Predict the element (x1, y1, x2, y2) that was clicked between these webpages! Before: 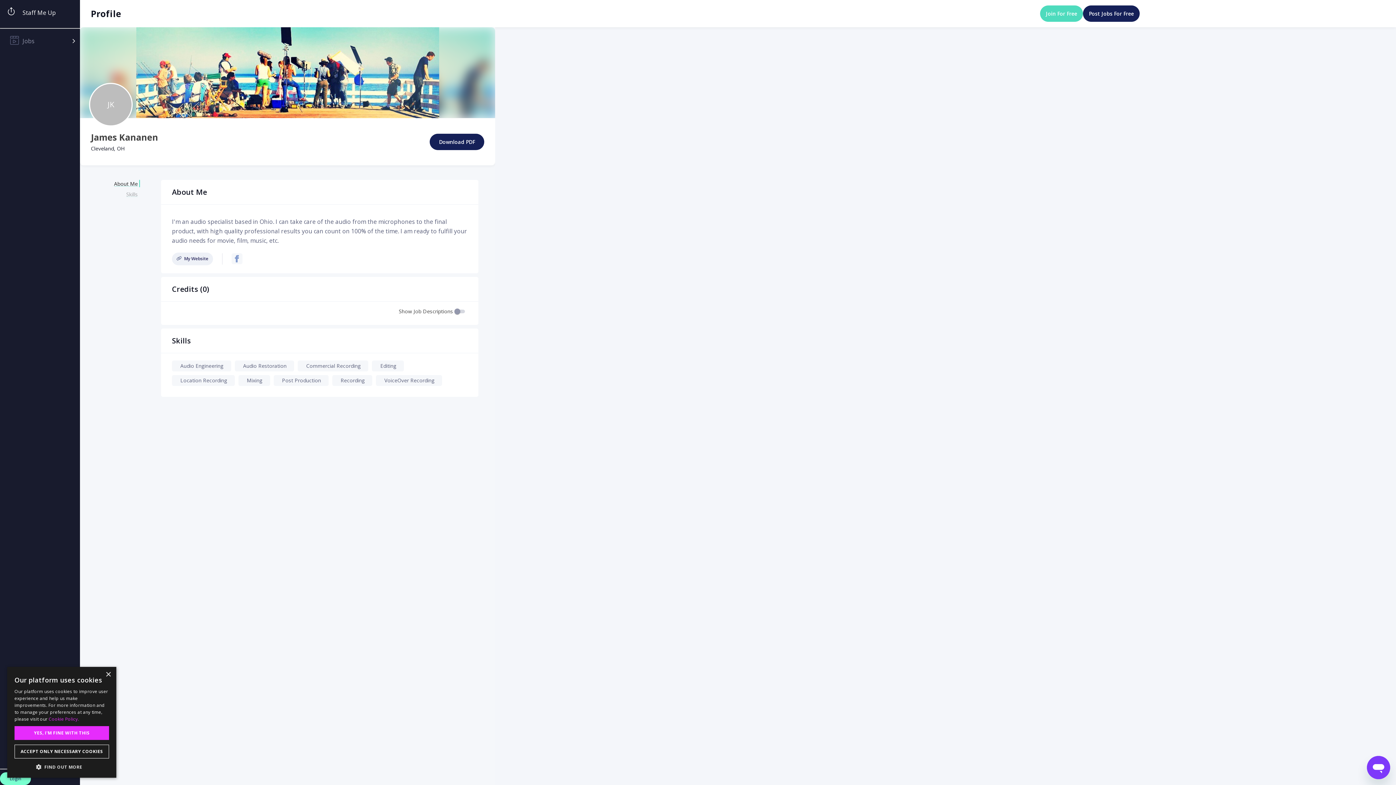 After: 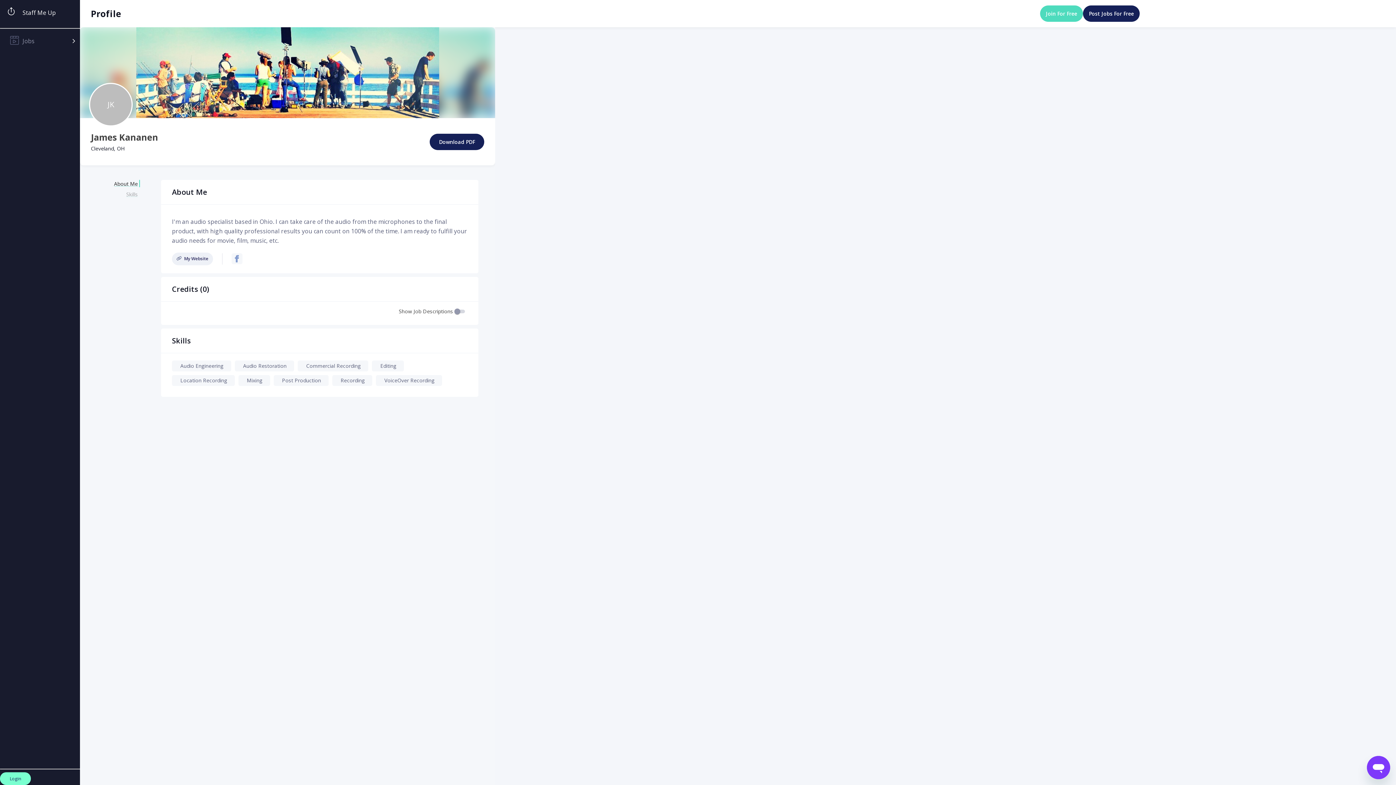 Action: label: ACCEPT ONLY NECESSARY COOKIES bbox: (14, 745, 109, 758)